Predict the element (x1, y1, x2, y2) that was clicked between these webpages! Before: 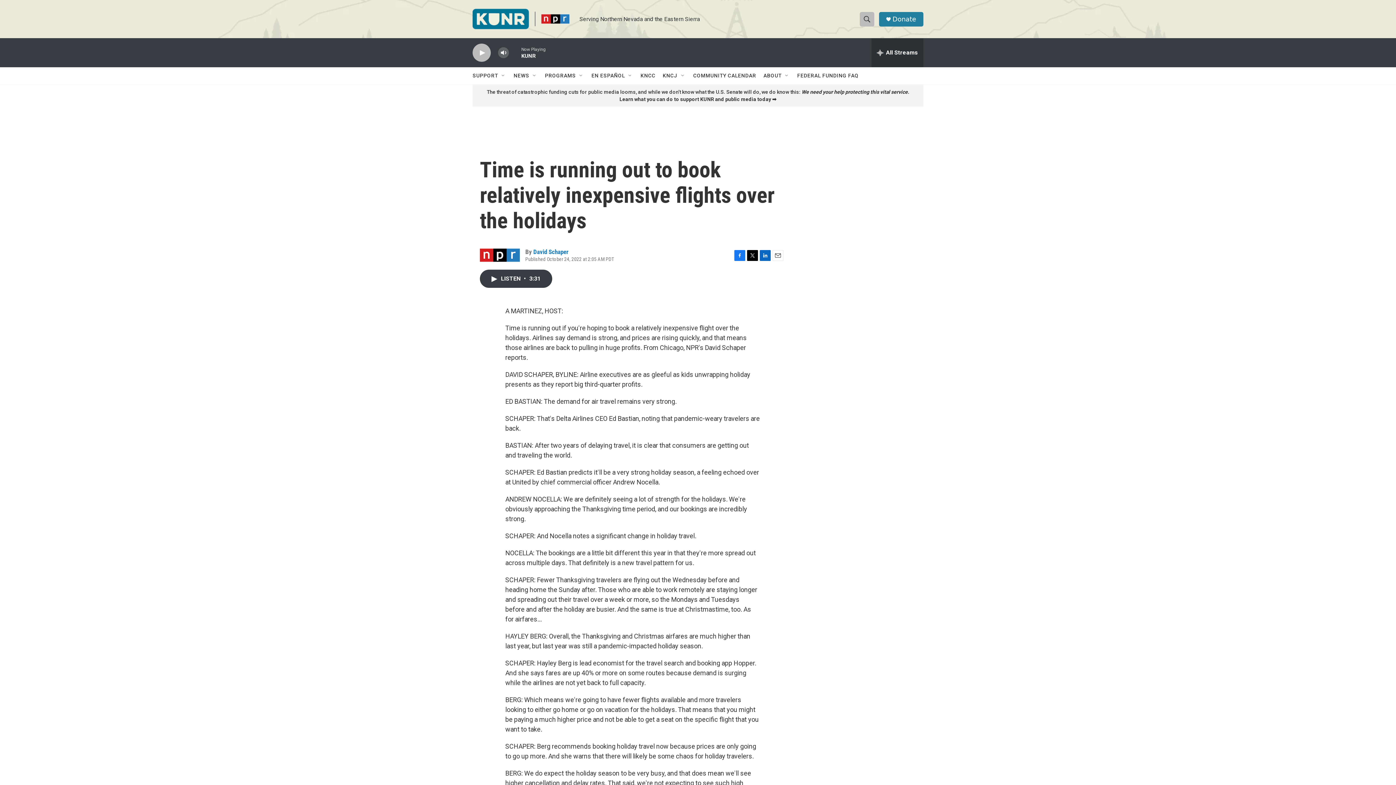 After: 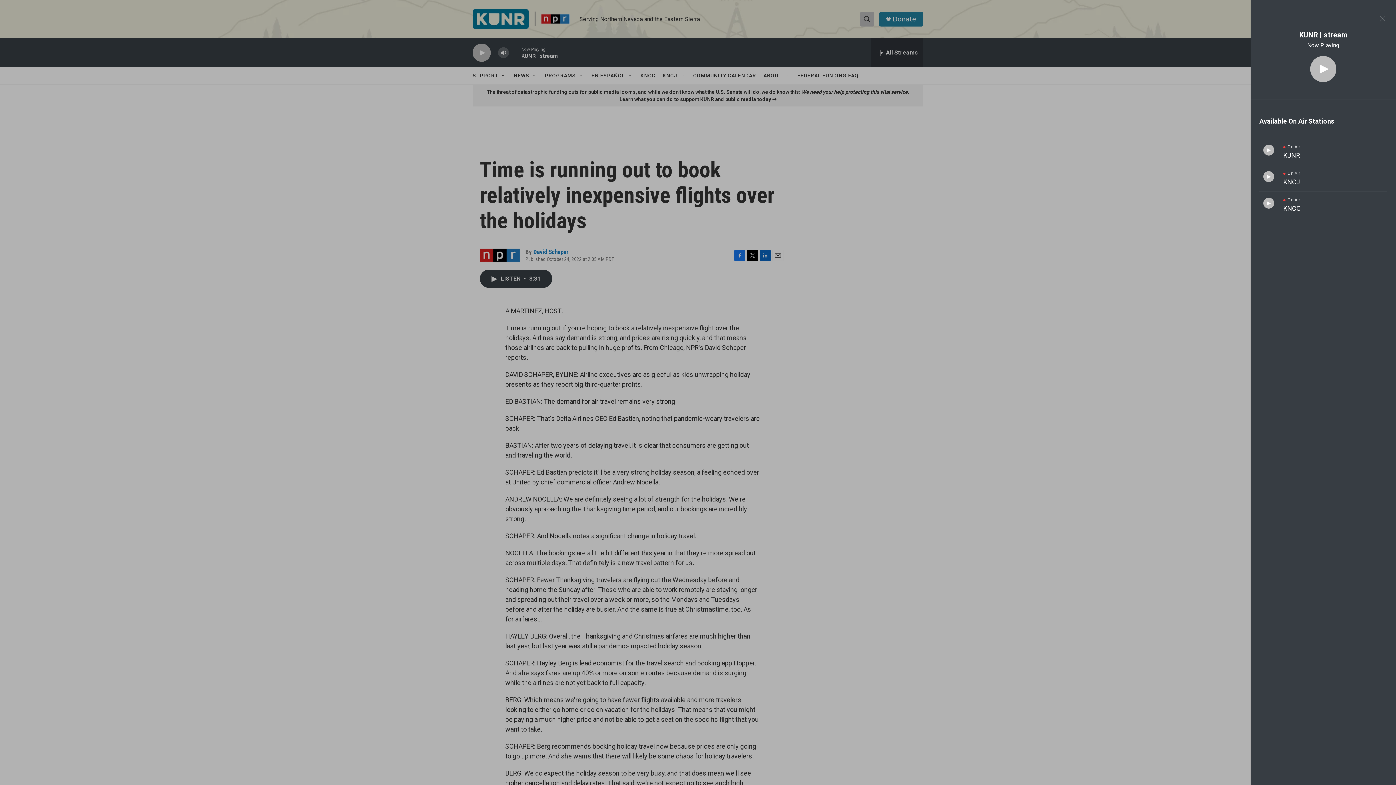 Action: bbox: (871, 38, 923, 67) label: all streams